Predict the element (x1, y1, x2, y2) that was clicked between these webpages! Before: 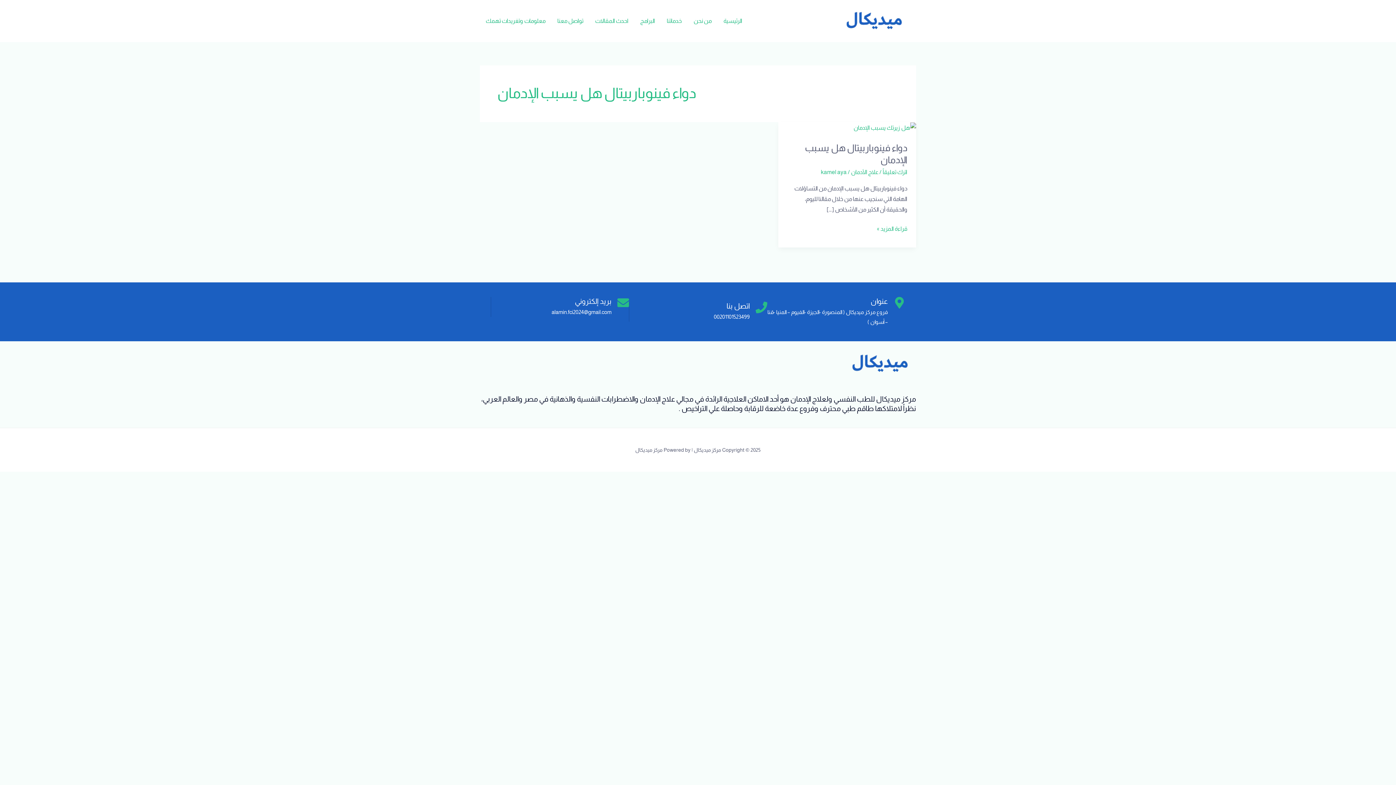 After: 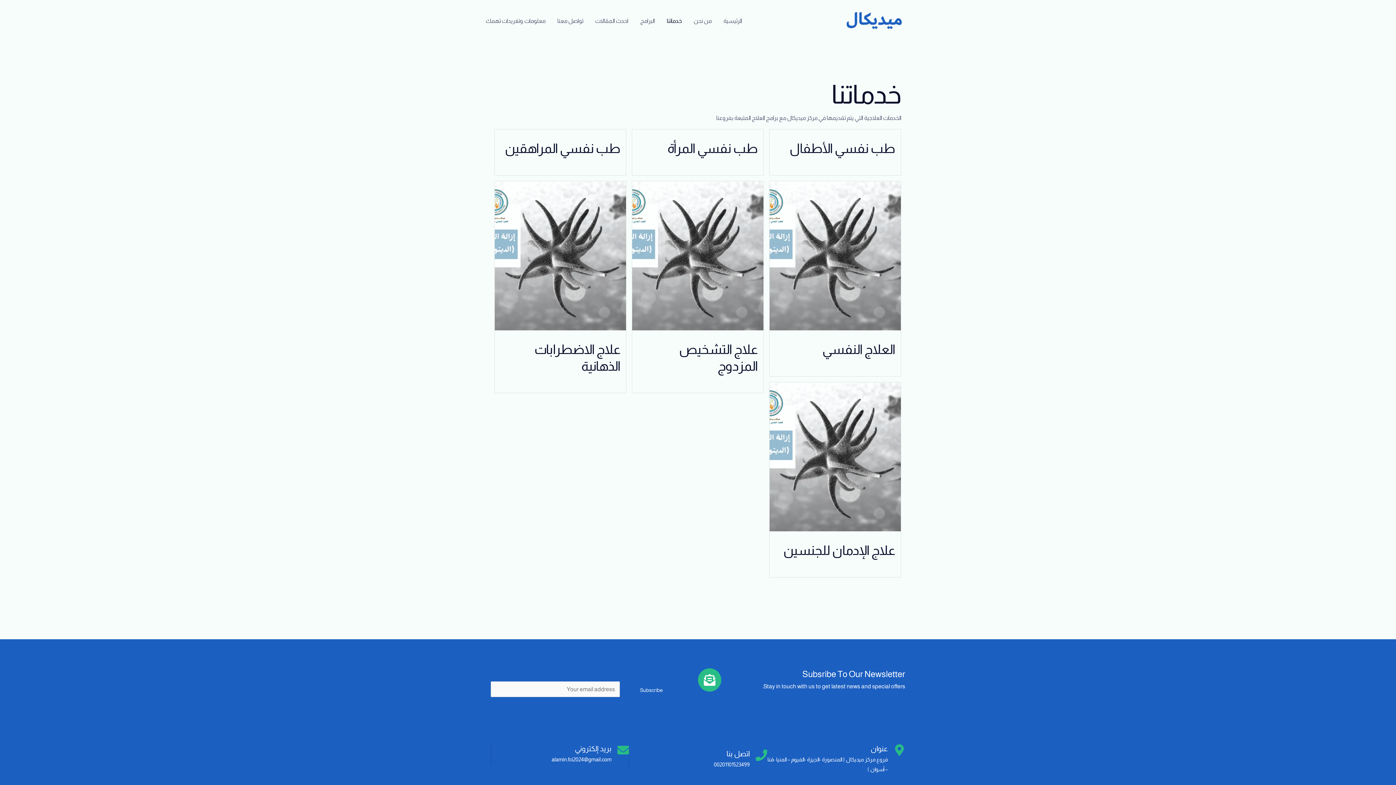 Action: bbox: (661, 8, 688, 33) label: خدماتنا